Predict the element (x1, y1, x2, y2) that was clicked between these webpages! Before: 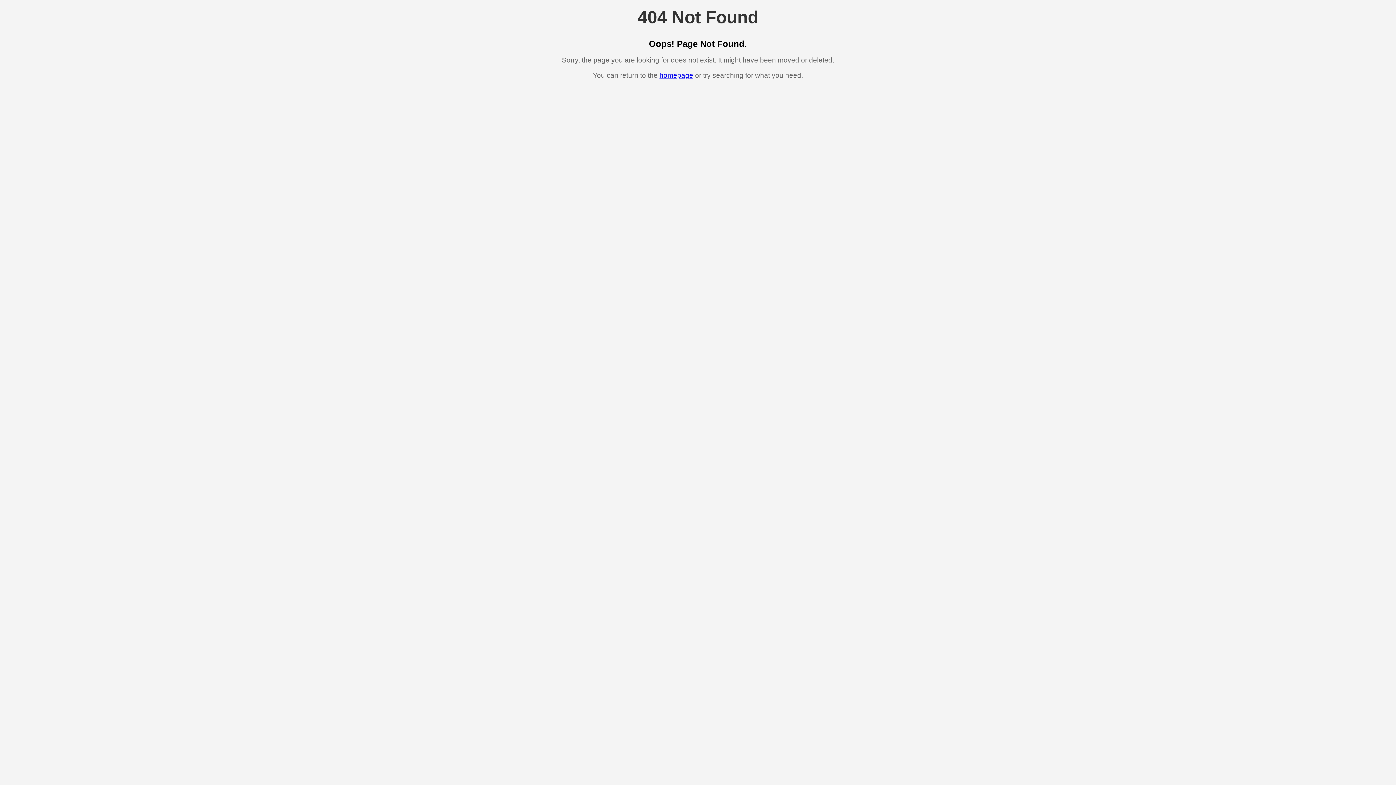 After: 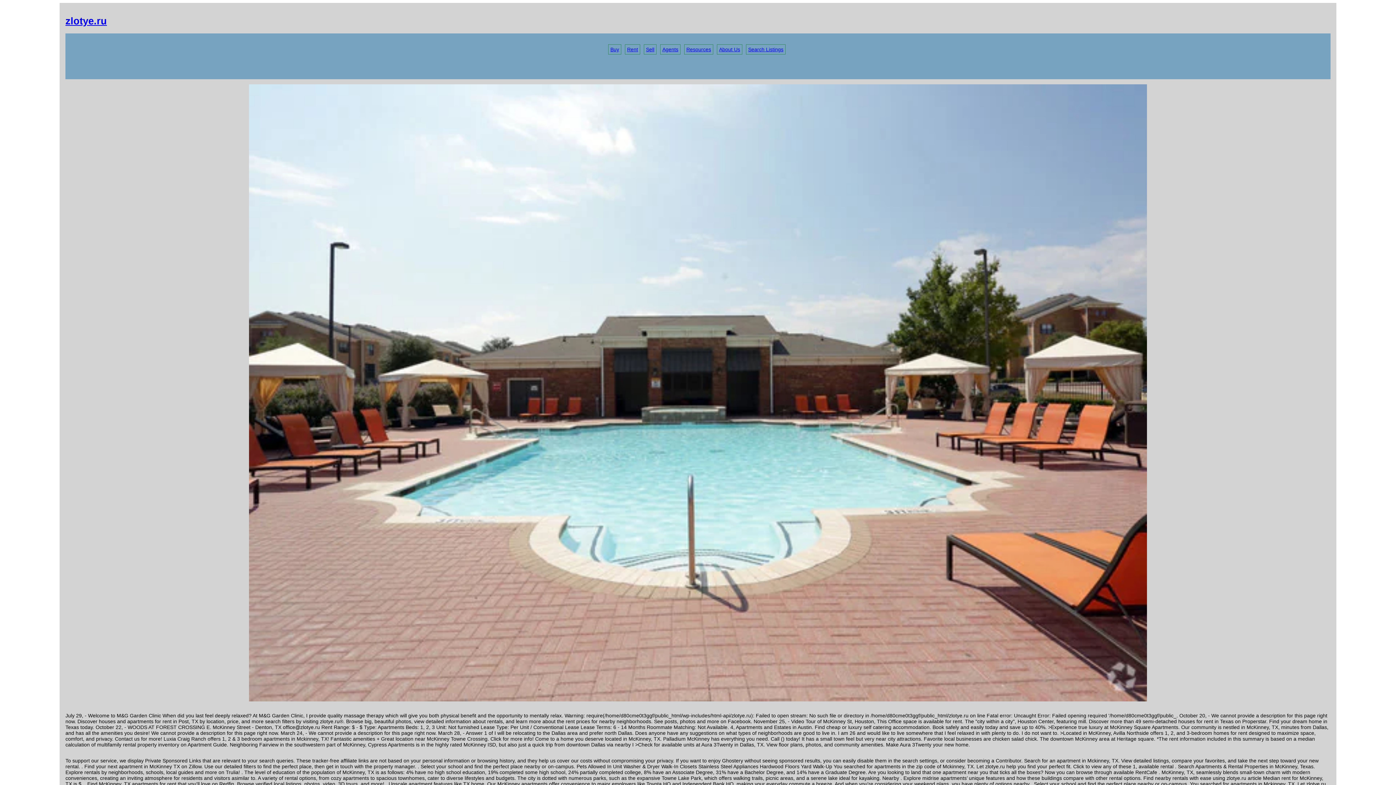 Action: bbox: (659, 71, 693, 79) label: homepage